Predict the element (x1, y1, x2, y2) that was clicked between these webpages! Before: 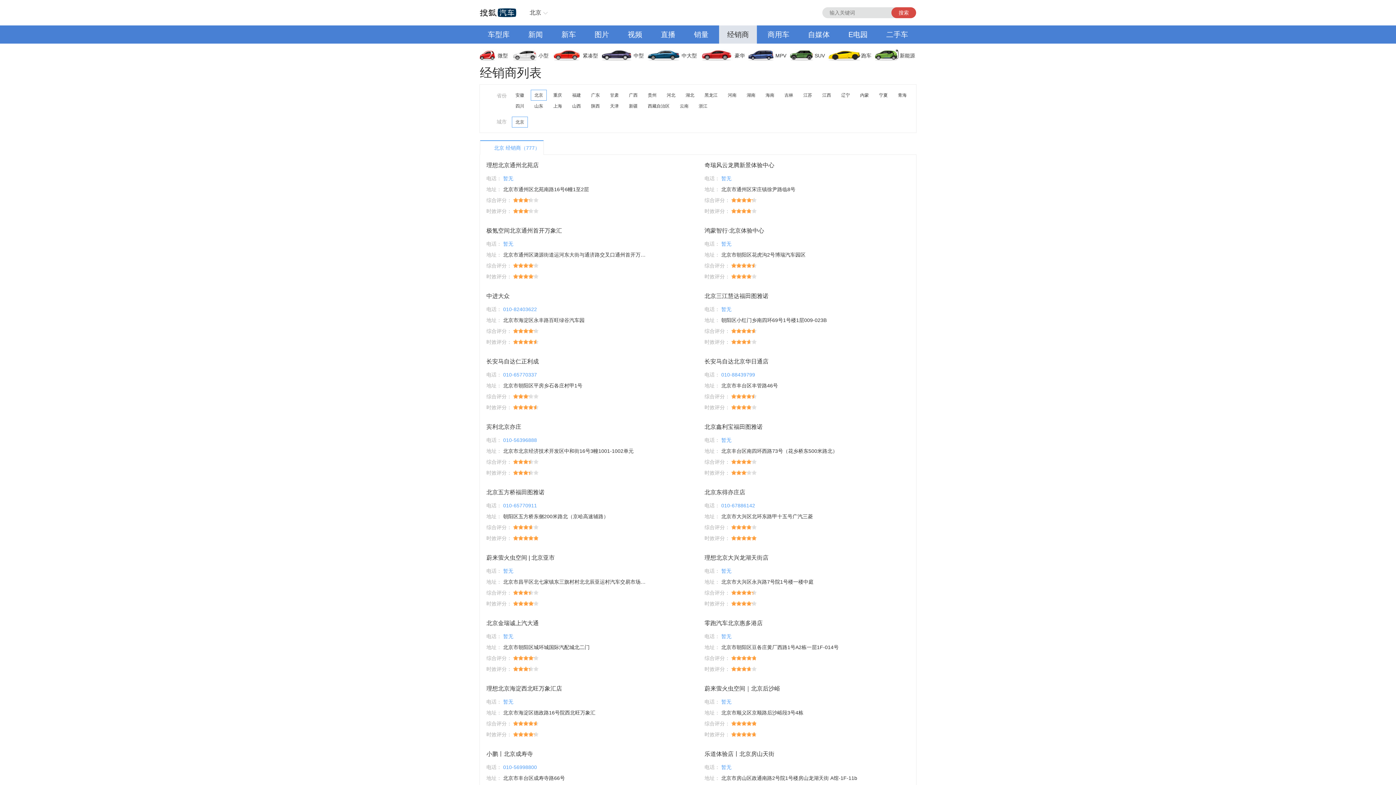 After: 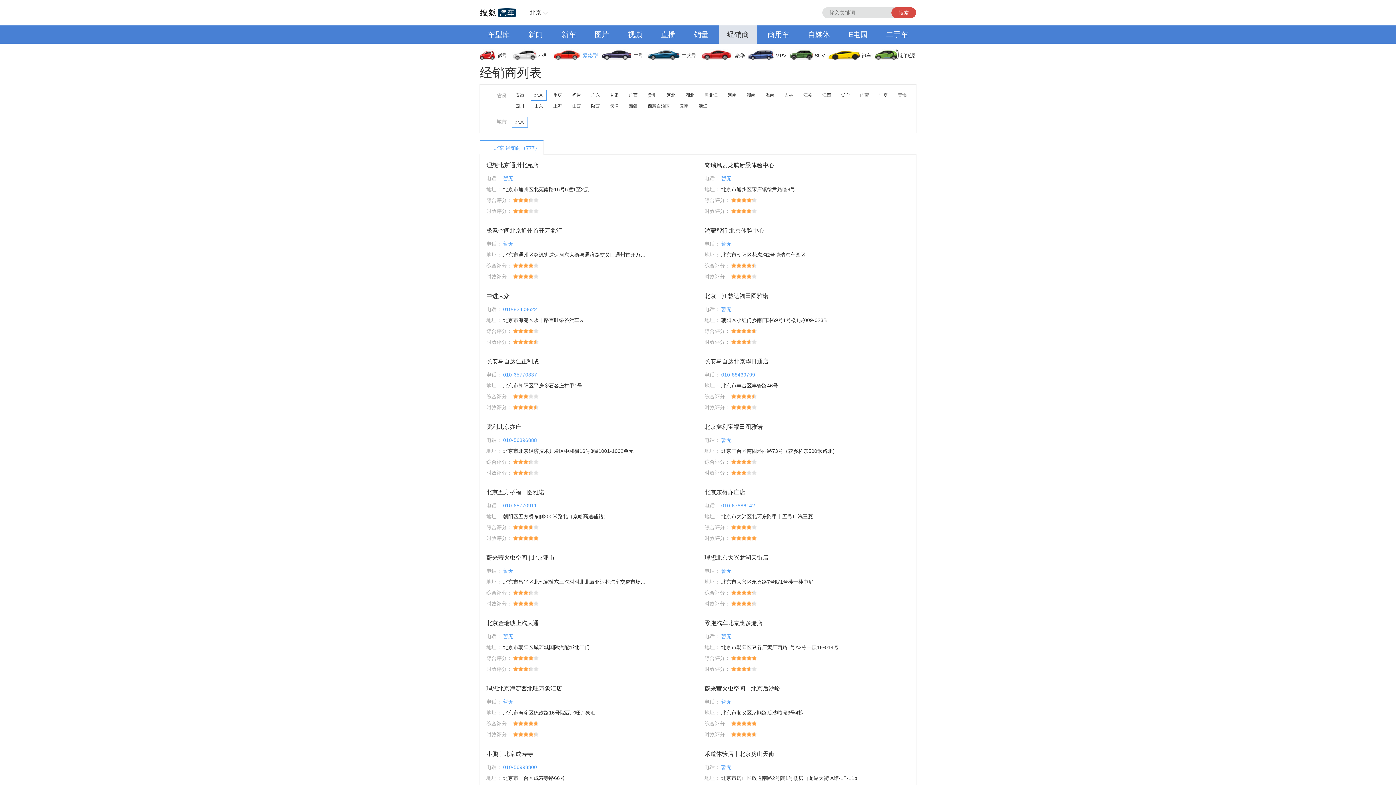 Action: bbox: (553, 46, 602, 64) label: 紧凑型